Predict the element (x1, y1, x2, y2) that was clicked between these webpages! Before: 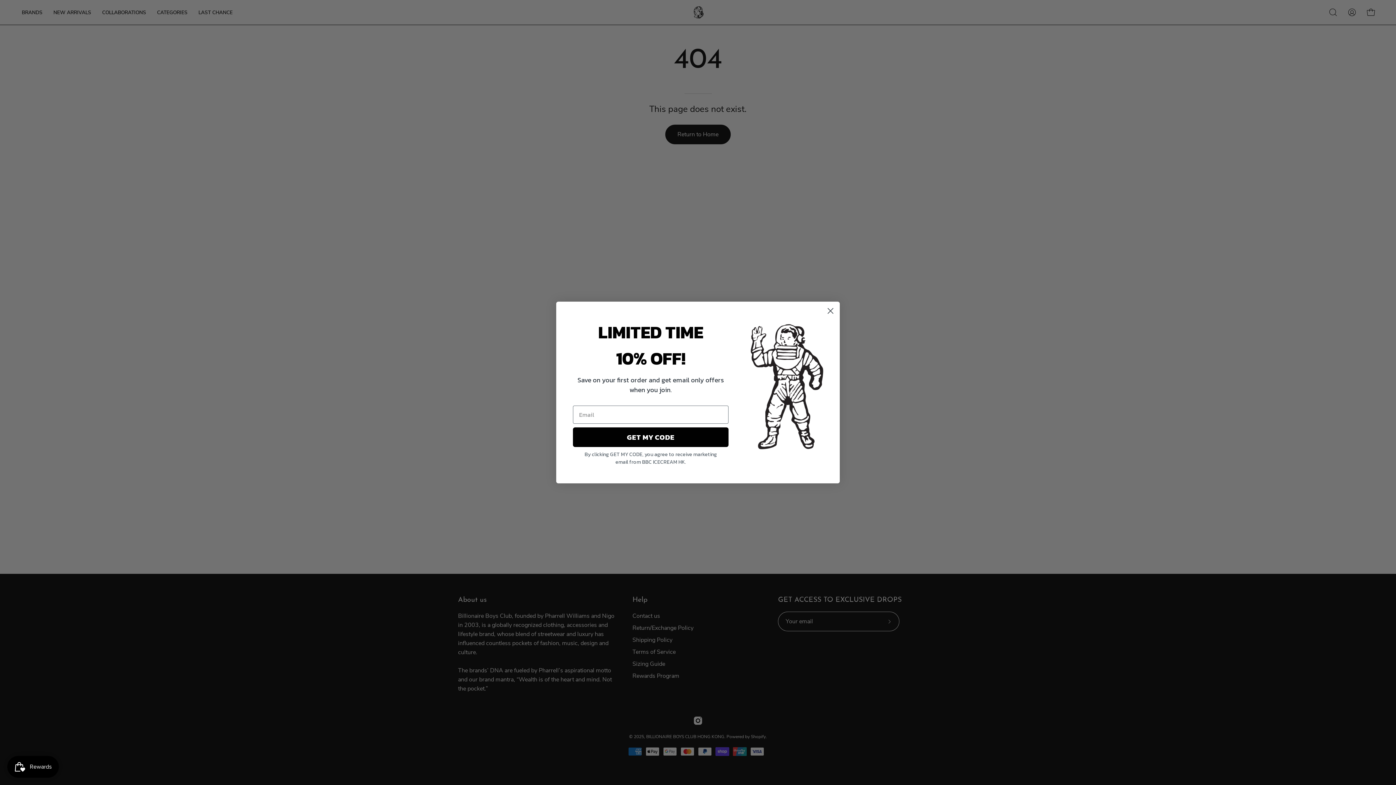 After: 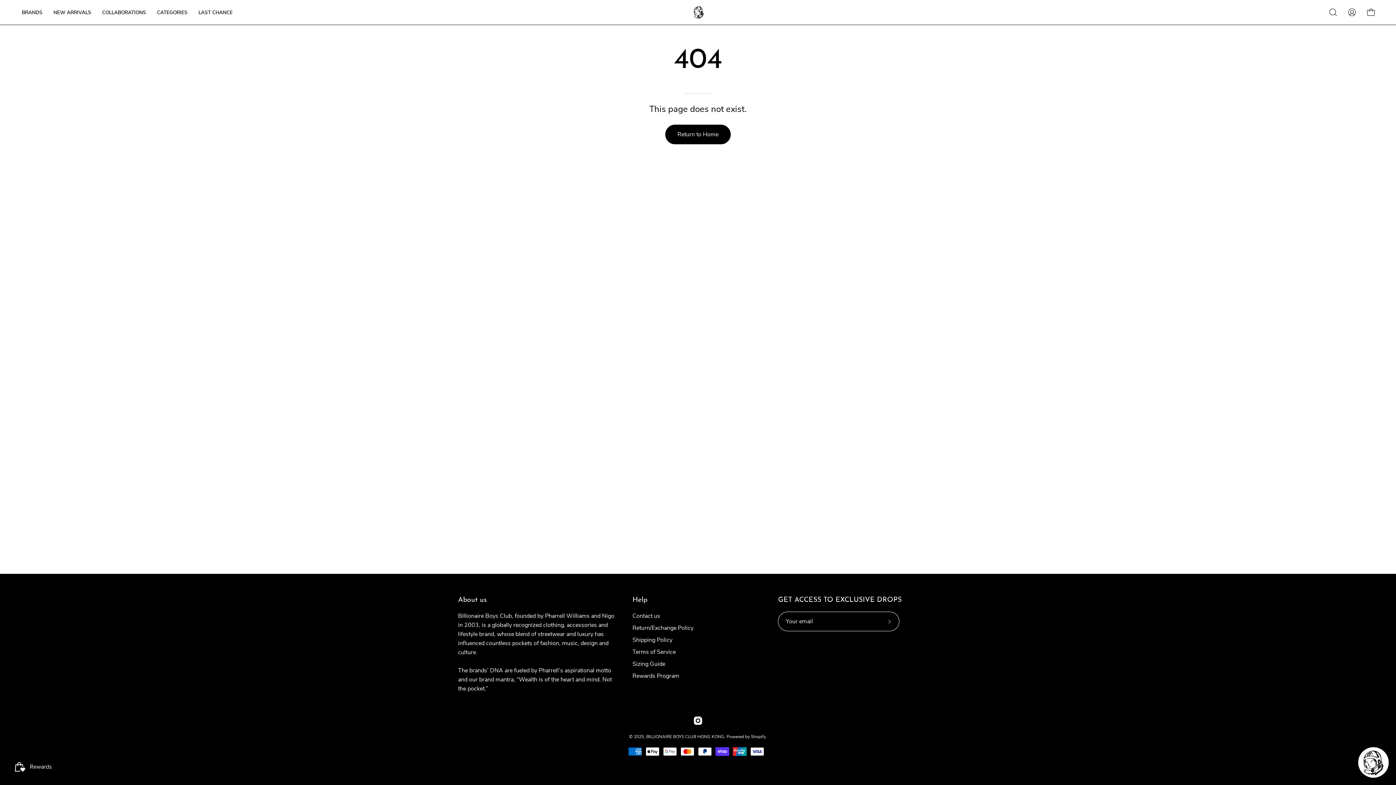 Action: bbox: (824, 306, 837, 319) label: Close dialog